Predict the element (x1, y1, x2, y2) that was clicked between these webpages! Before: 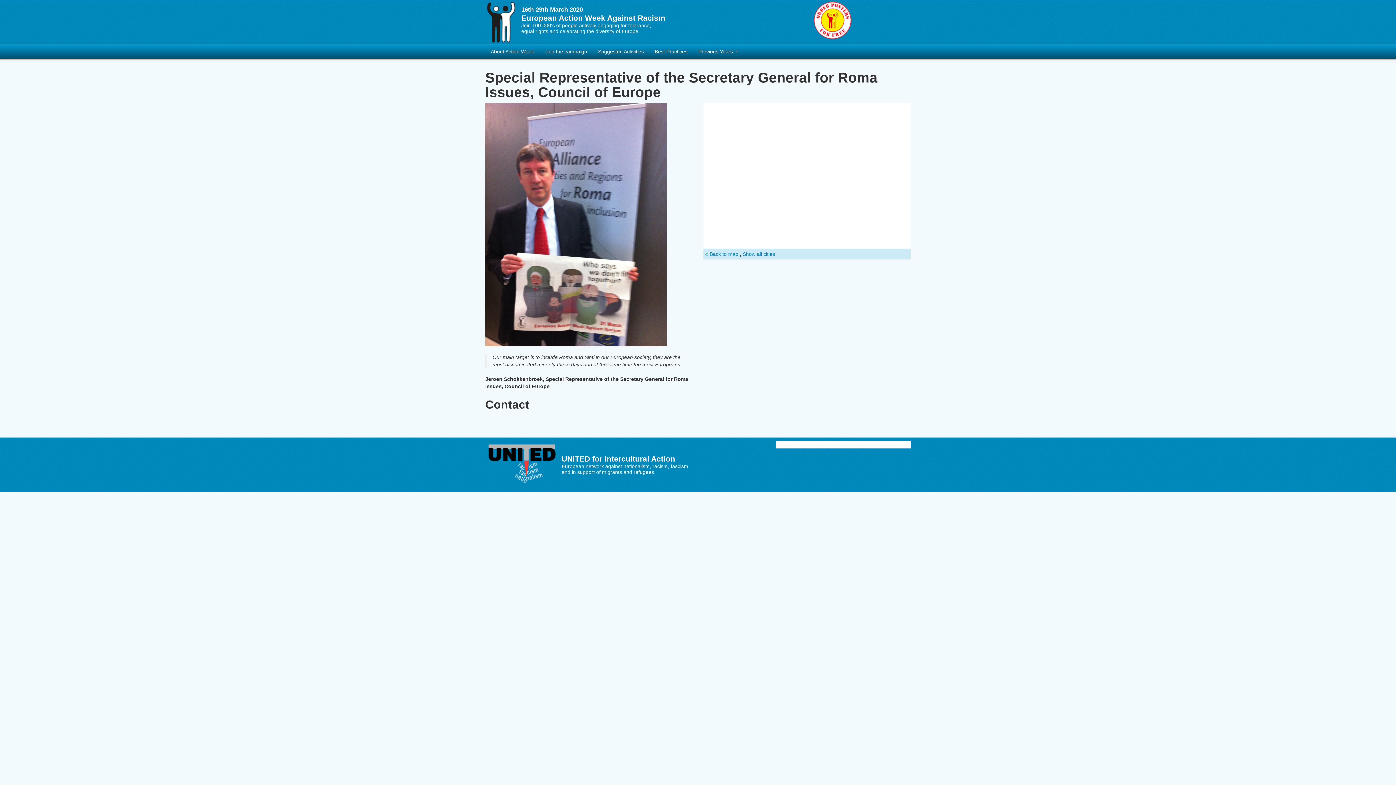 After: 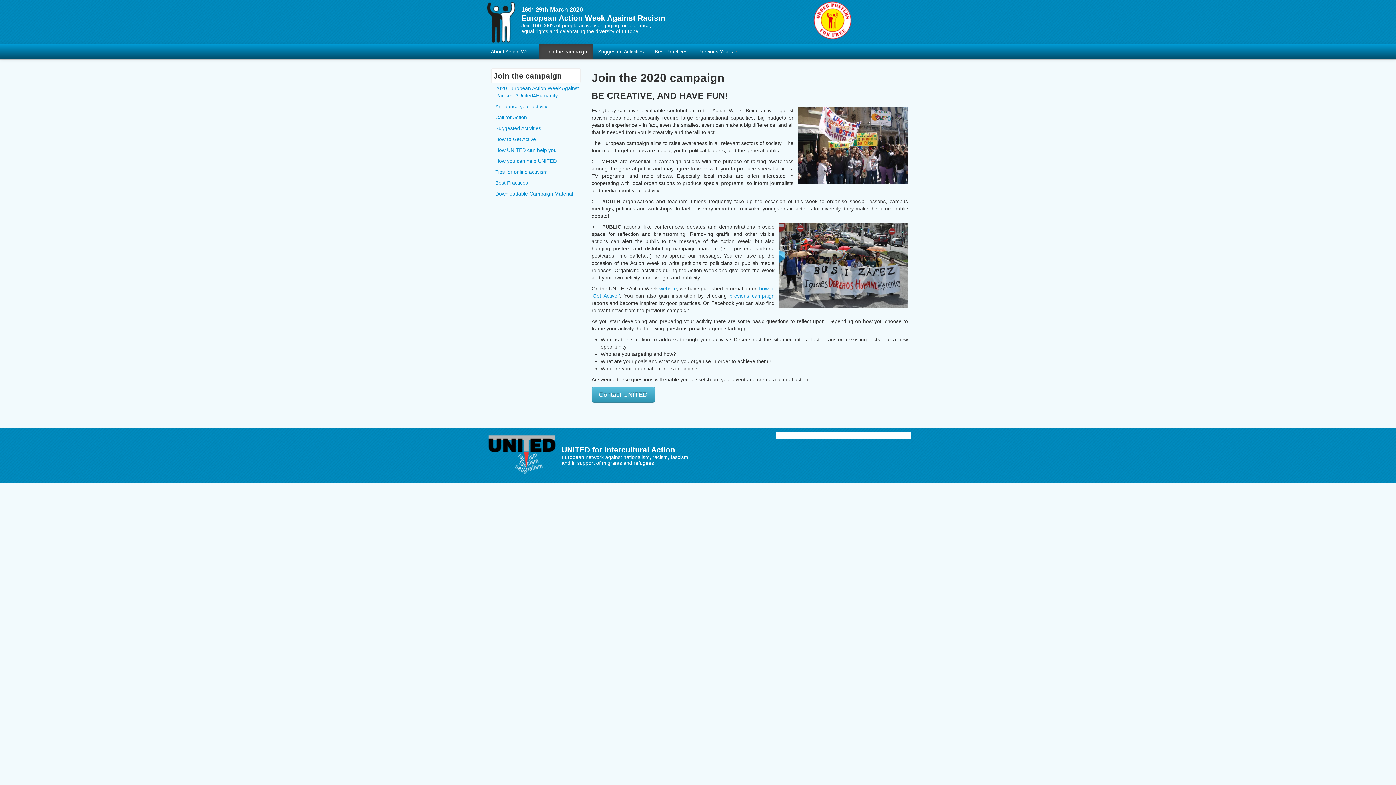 Action: bbox: (539, 44, 592, 58) label: Join the campaign